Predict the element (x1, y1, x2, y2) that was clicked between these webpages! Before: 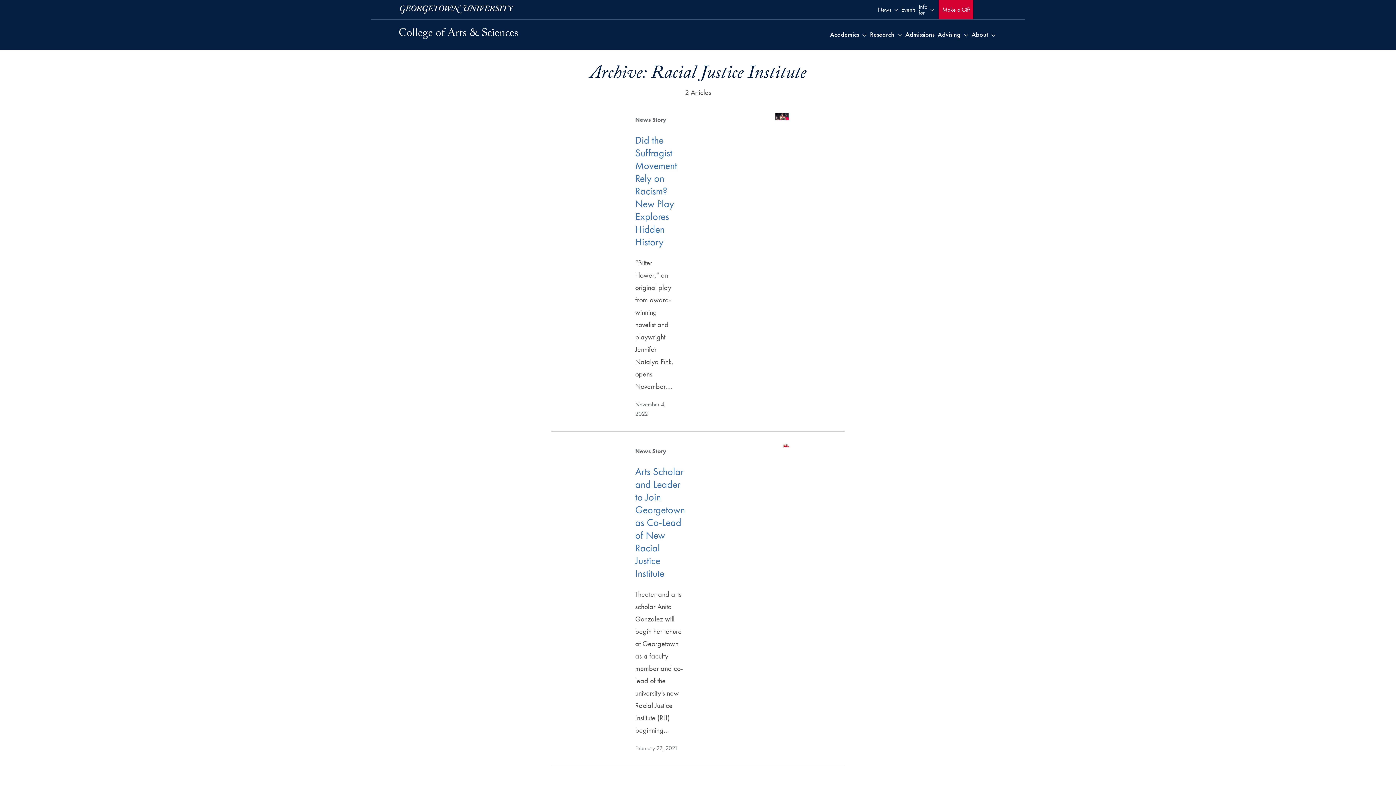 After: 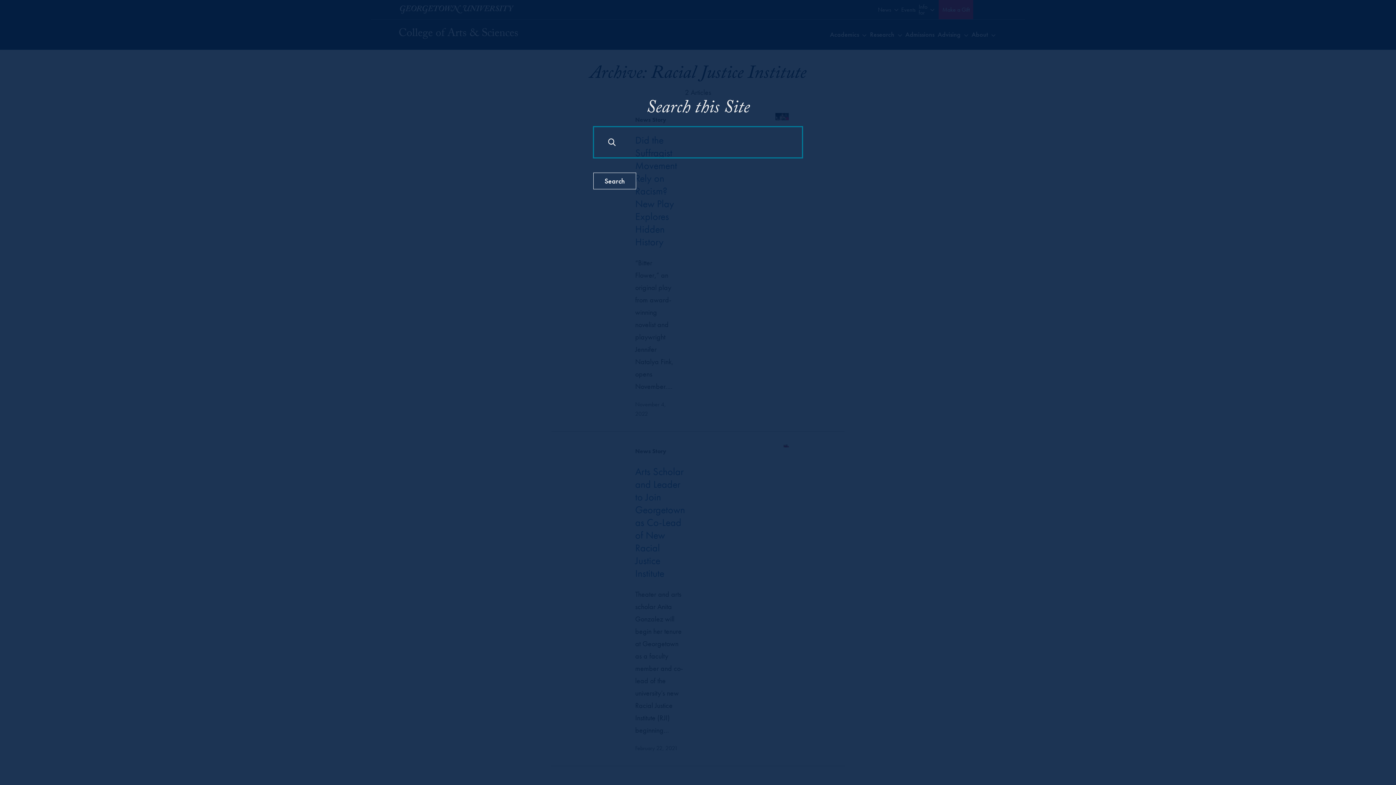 Action: label: Open Search Form bbox: (982, 6, 997, 13)